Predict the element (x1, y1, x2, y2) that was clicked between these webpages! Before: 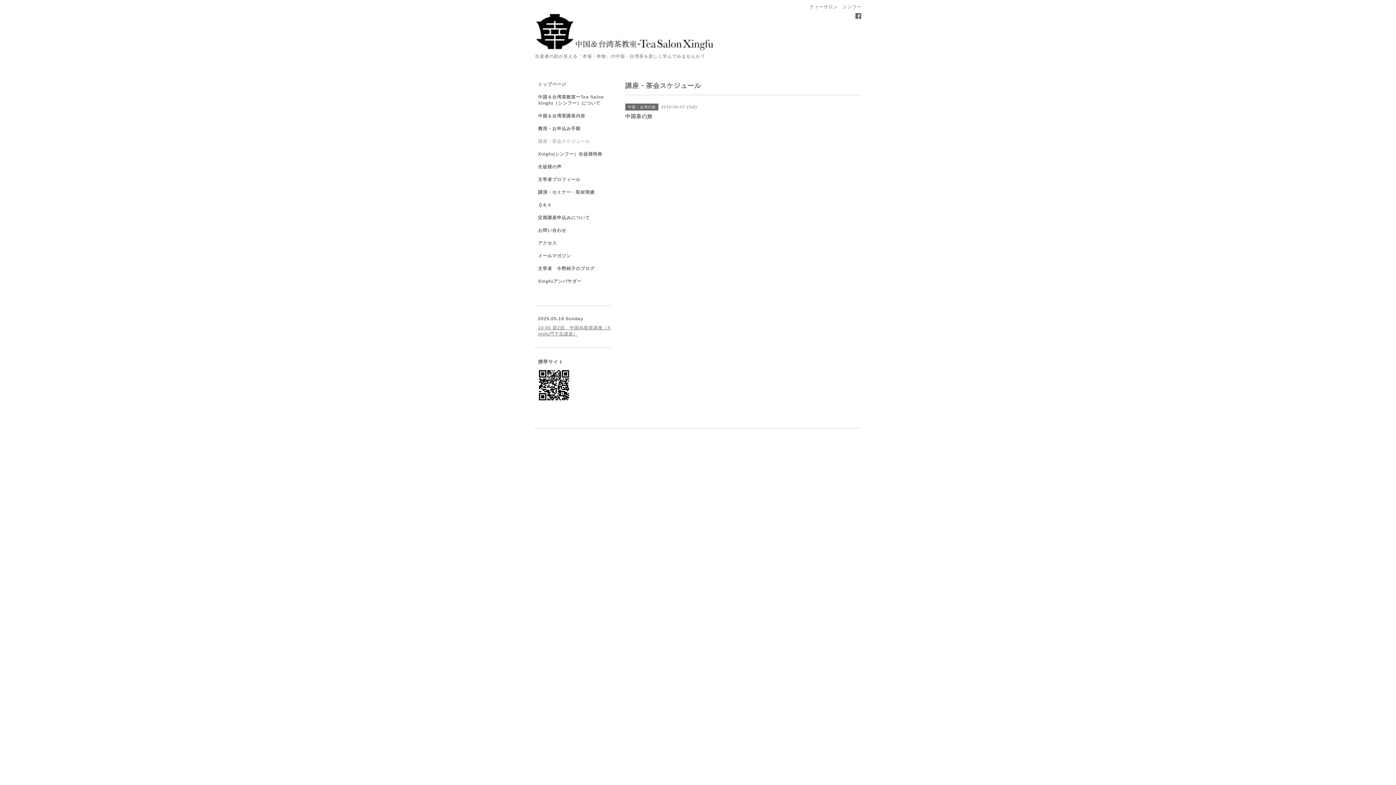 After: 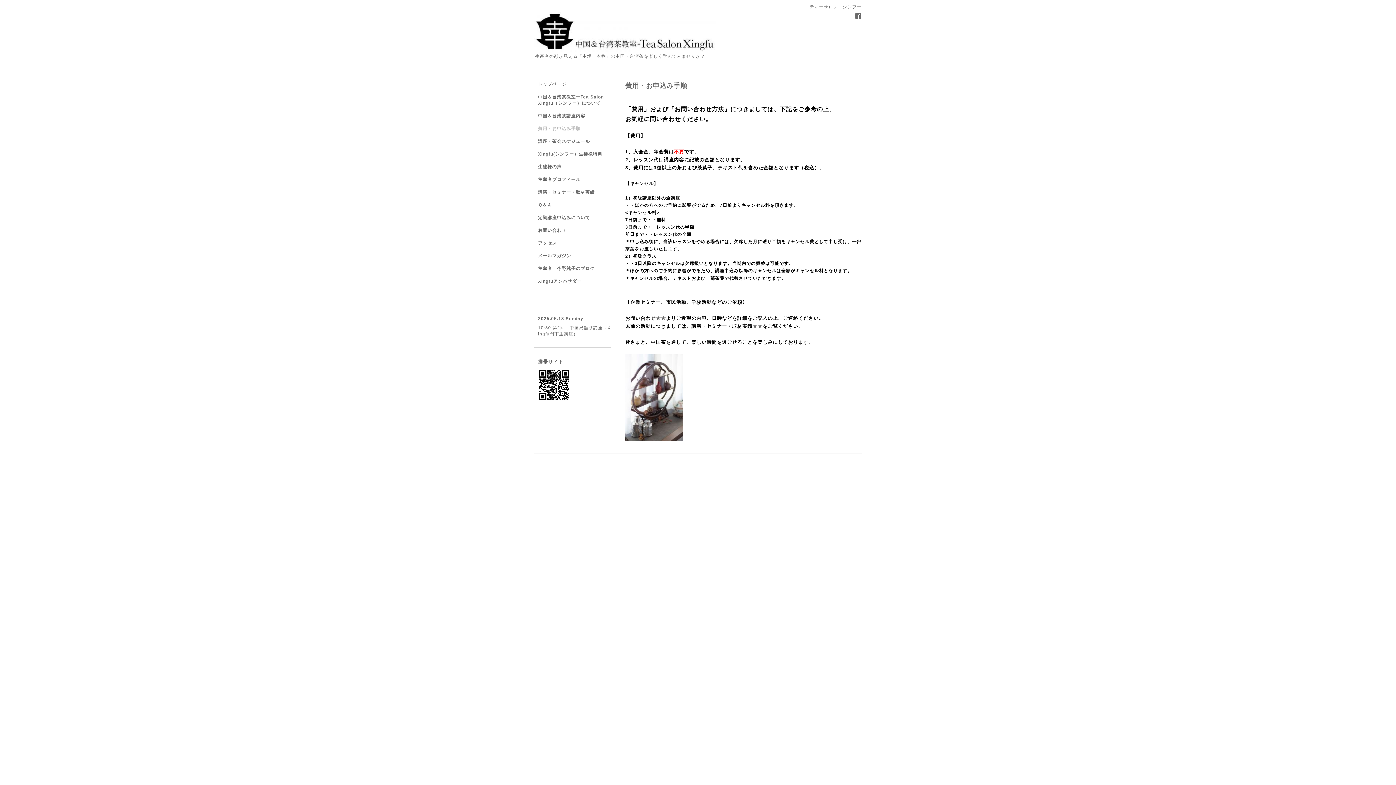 Action: label: 費用・お申込み手順 bbox: (534, 125, 610, 138)